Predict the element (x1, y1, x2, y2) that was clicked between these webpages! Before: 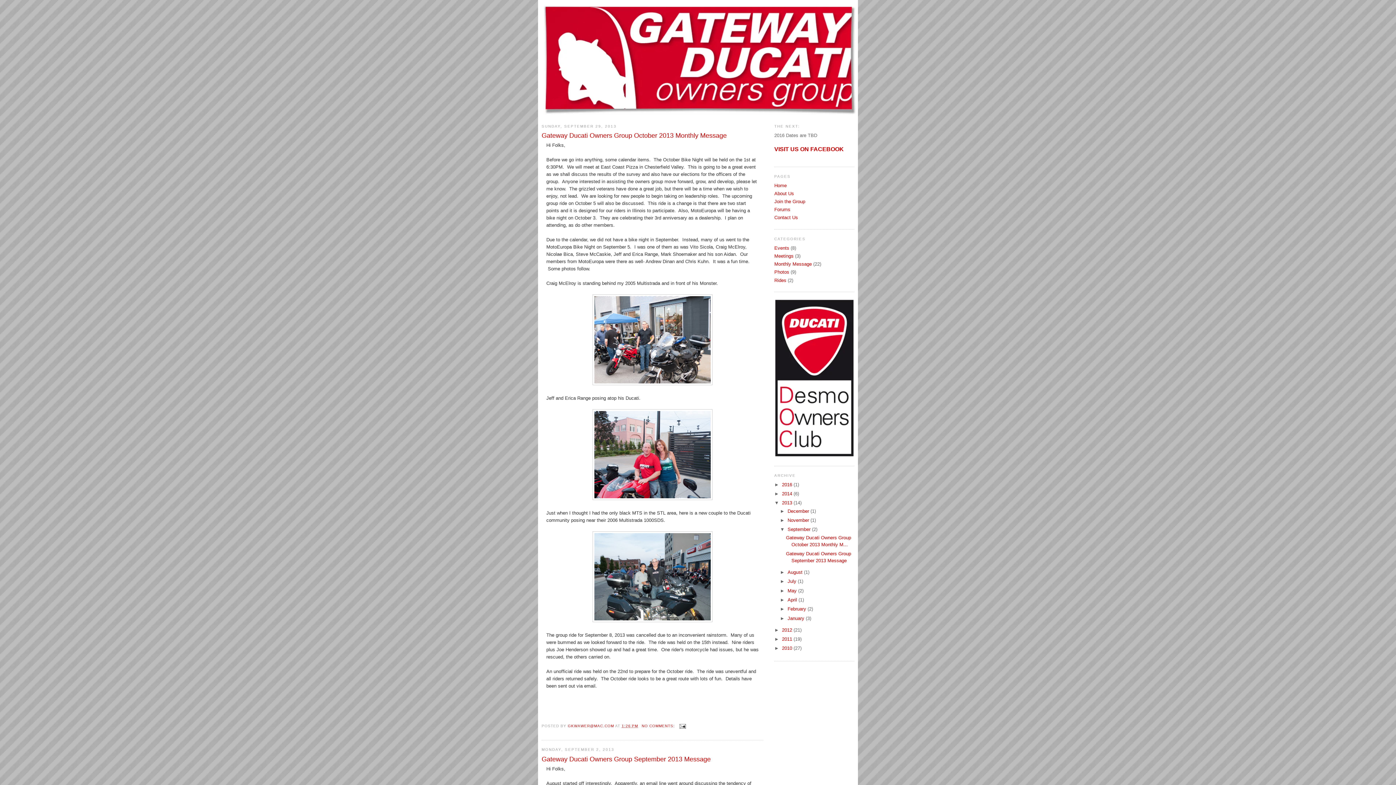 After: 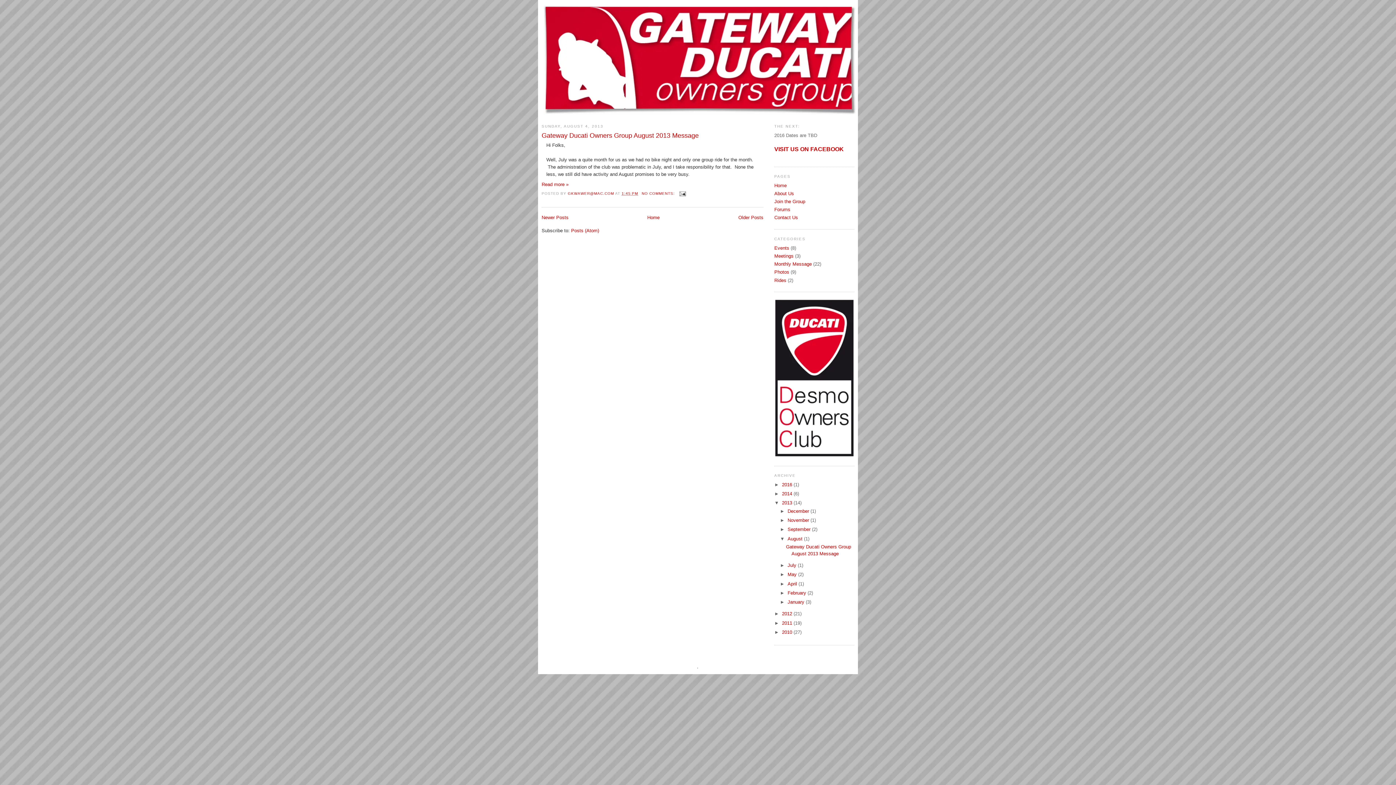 Action: bbox: (787, 569, 804, 575) label: August 